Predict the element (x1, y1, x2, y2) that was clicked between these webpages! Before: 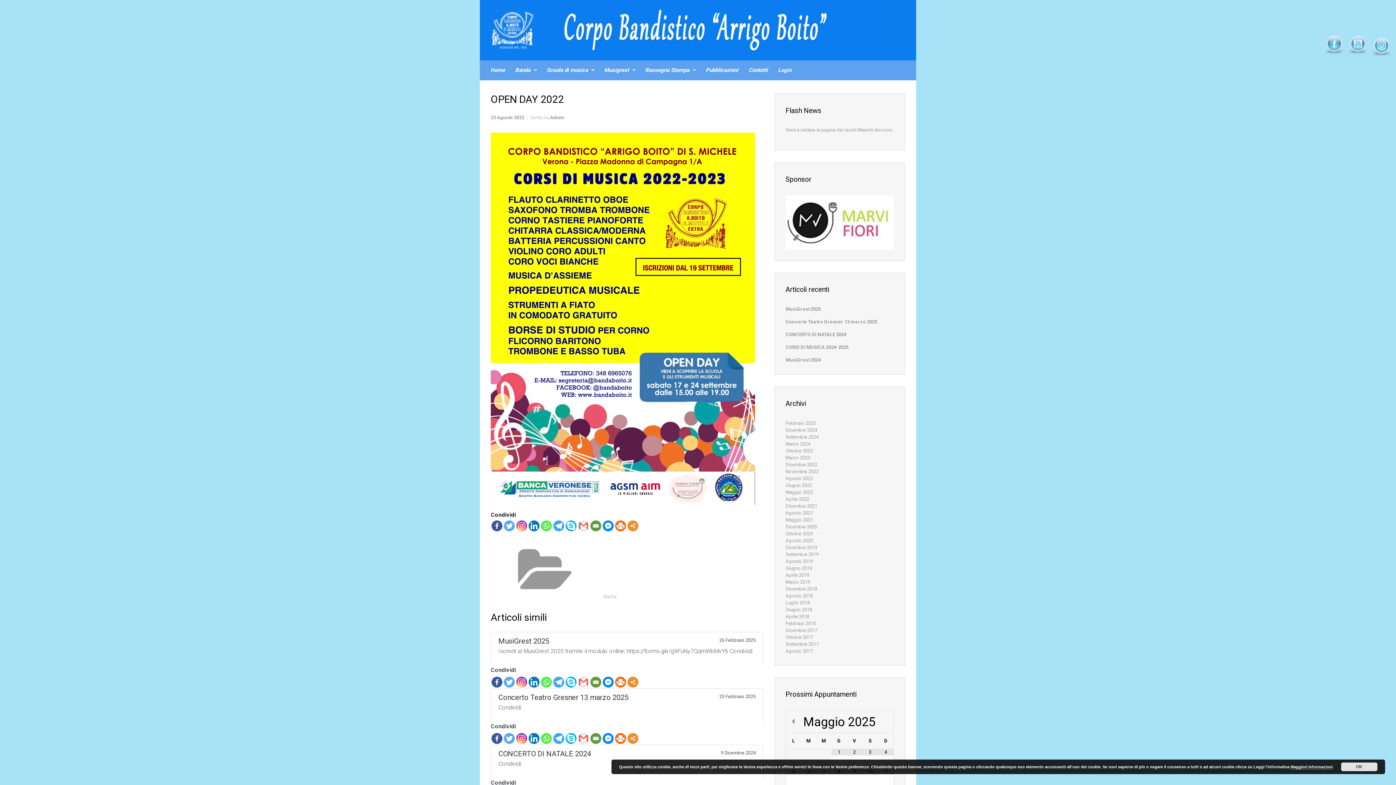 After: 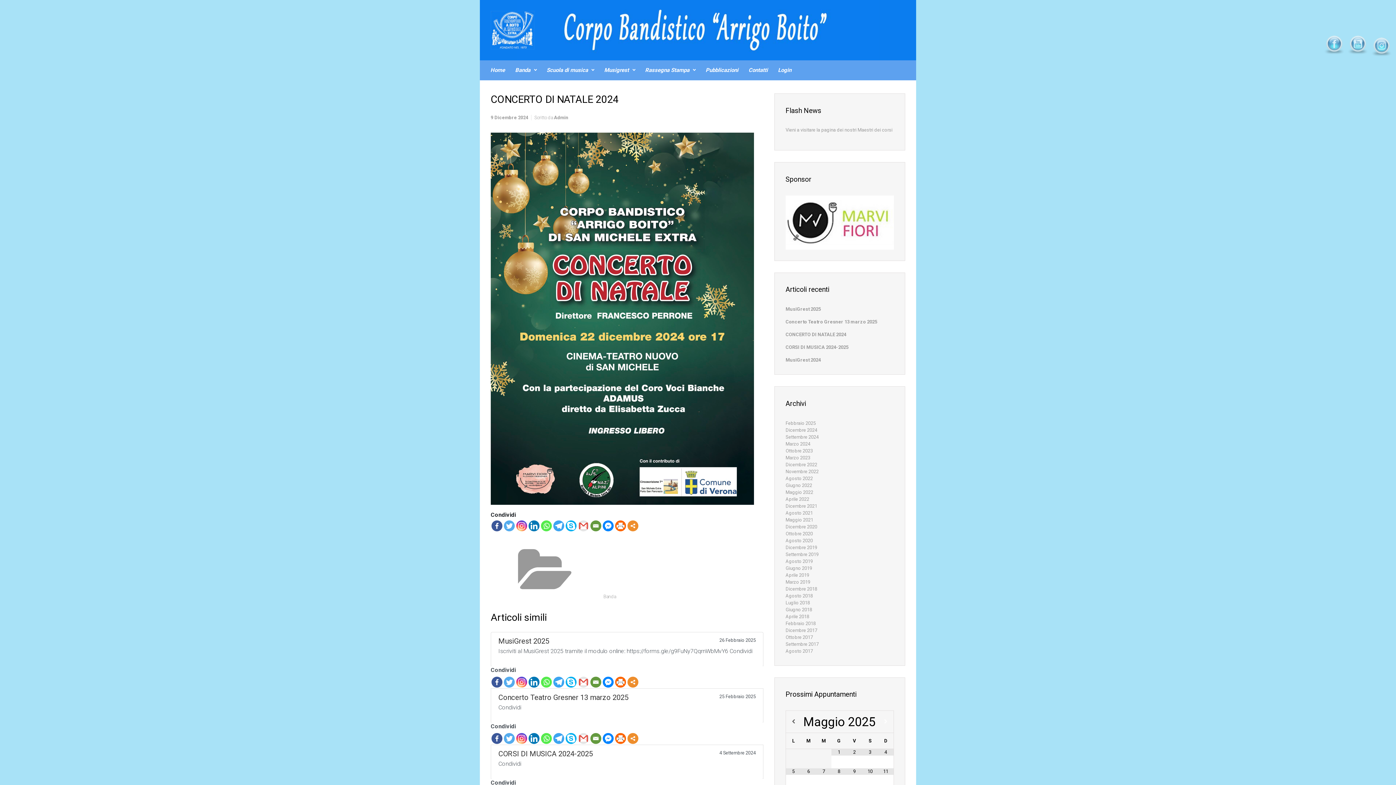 Action: label: CONCERTO DI NATALE 2024 bbox: (785, 331, 846, 338)